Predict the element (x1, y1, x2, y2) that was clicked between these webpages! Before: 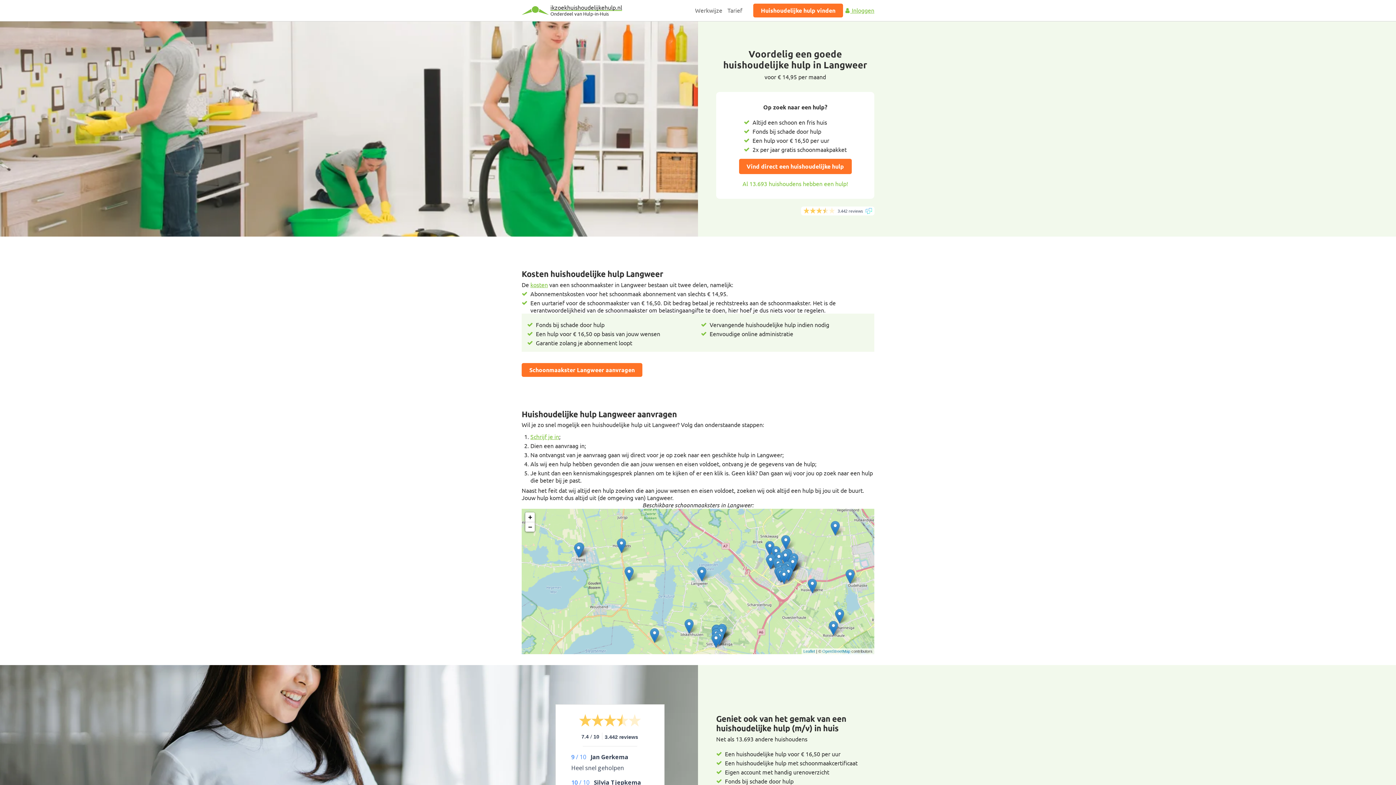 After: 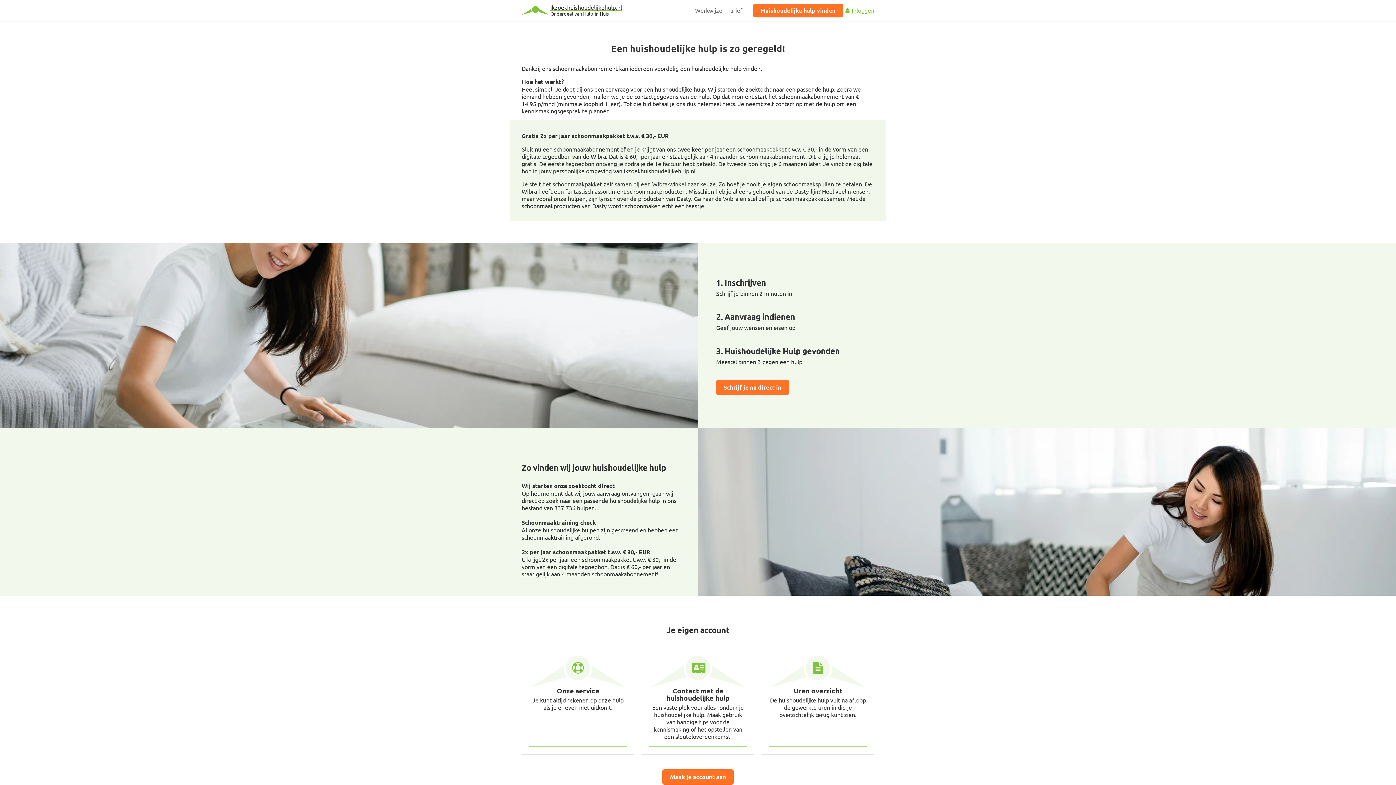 Action: label: Werkwijze bbox: (695, 6, 722, 13)